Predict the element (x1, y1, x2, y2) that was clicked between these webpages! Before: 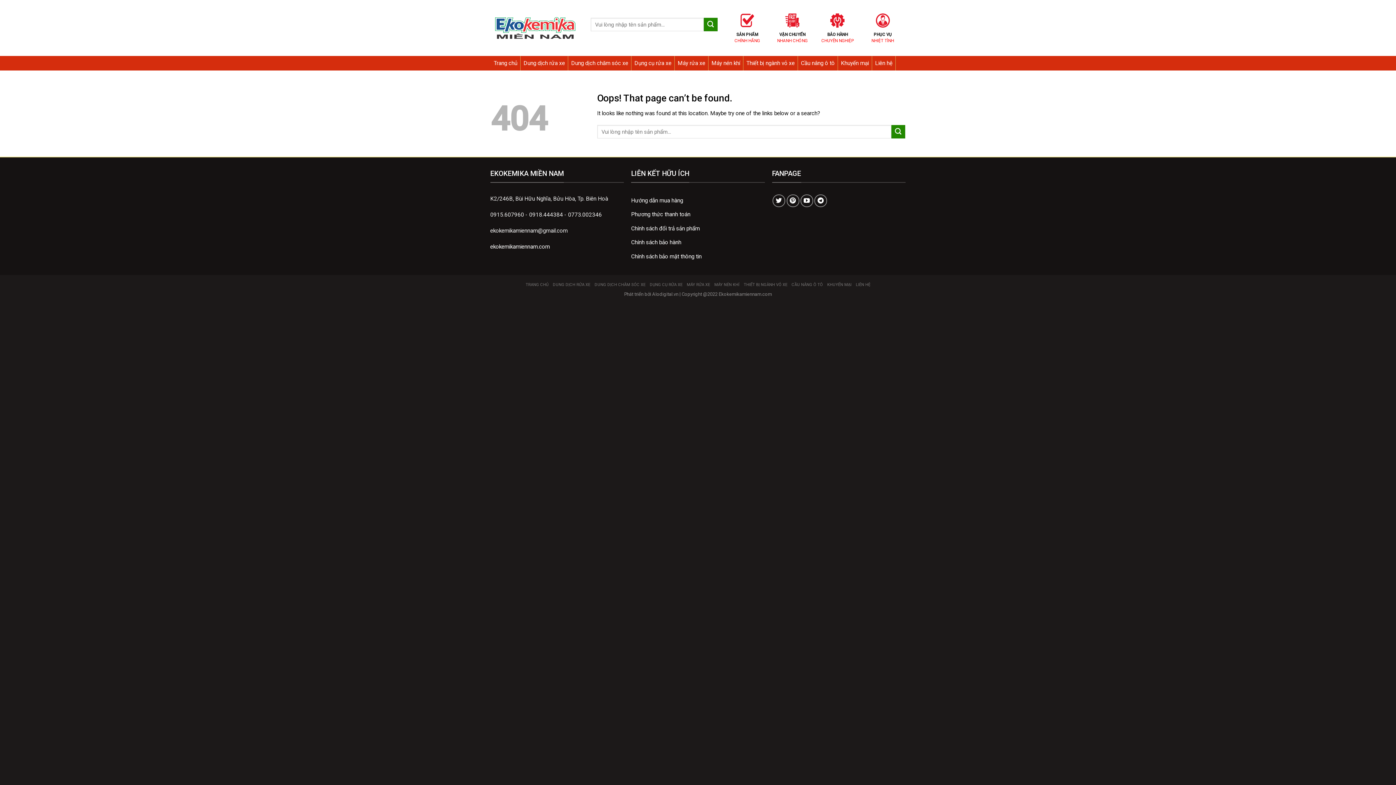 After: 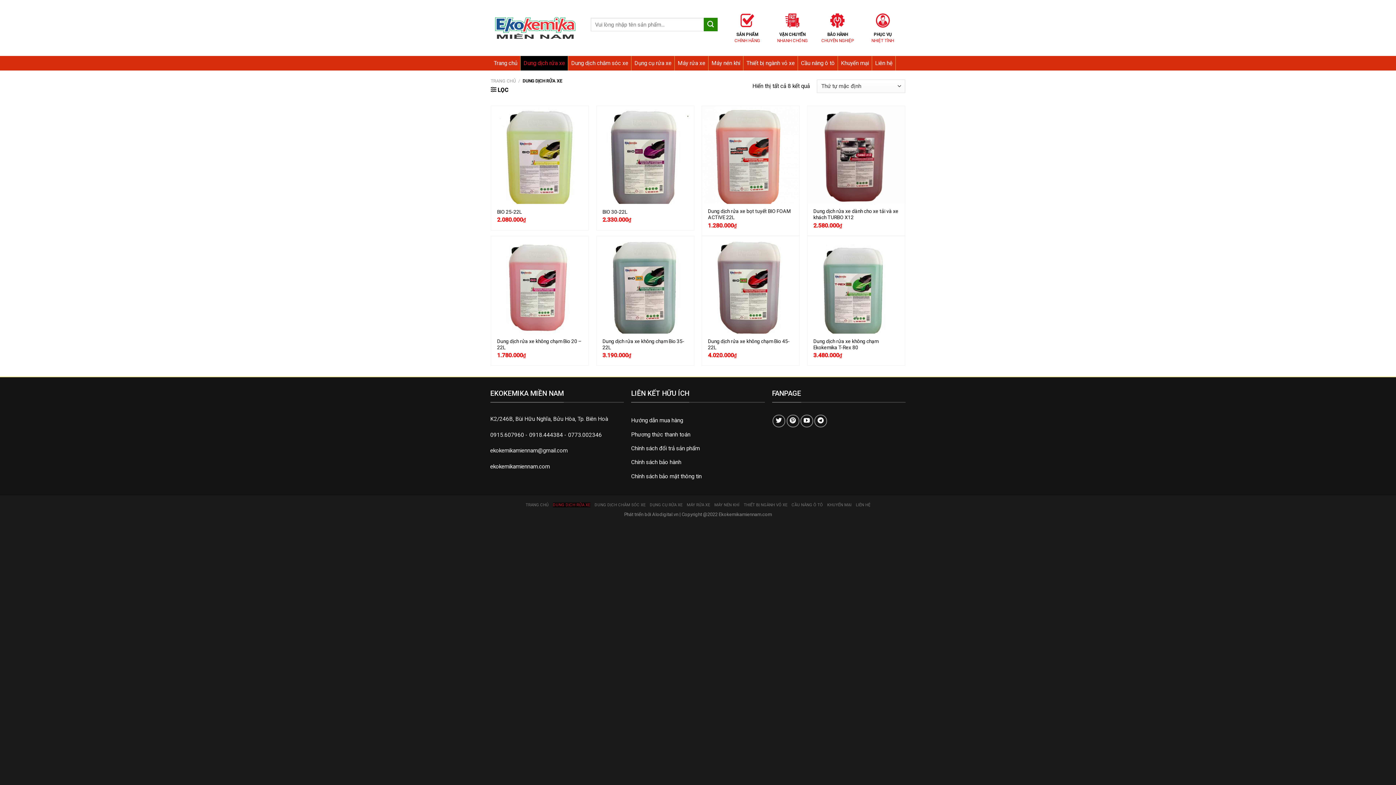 Action: bbox: (552, 282, 590, 287) label: DUNG DỊCH RỬA XE